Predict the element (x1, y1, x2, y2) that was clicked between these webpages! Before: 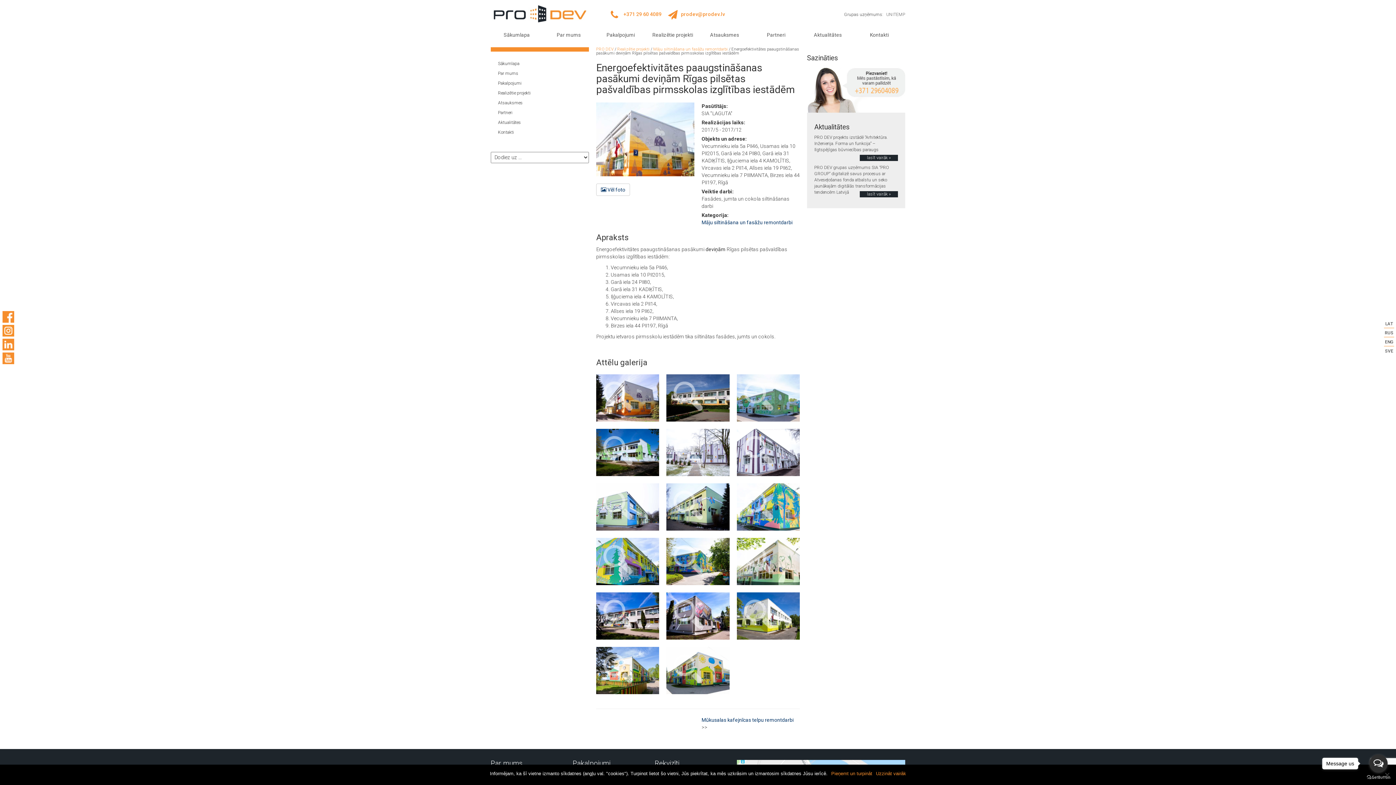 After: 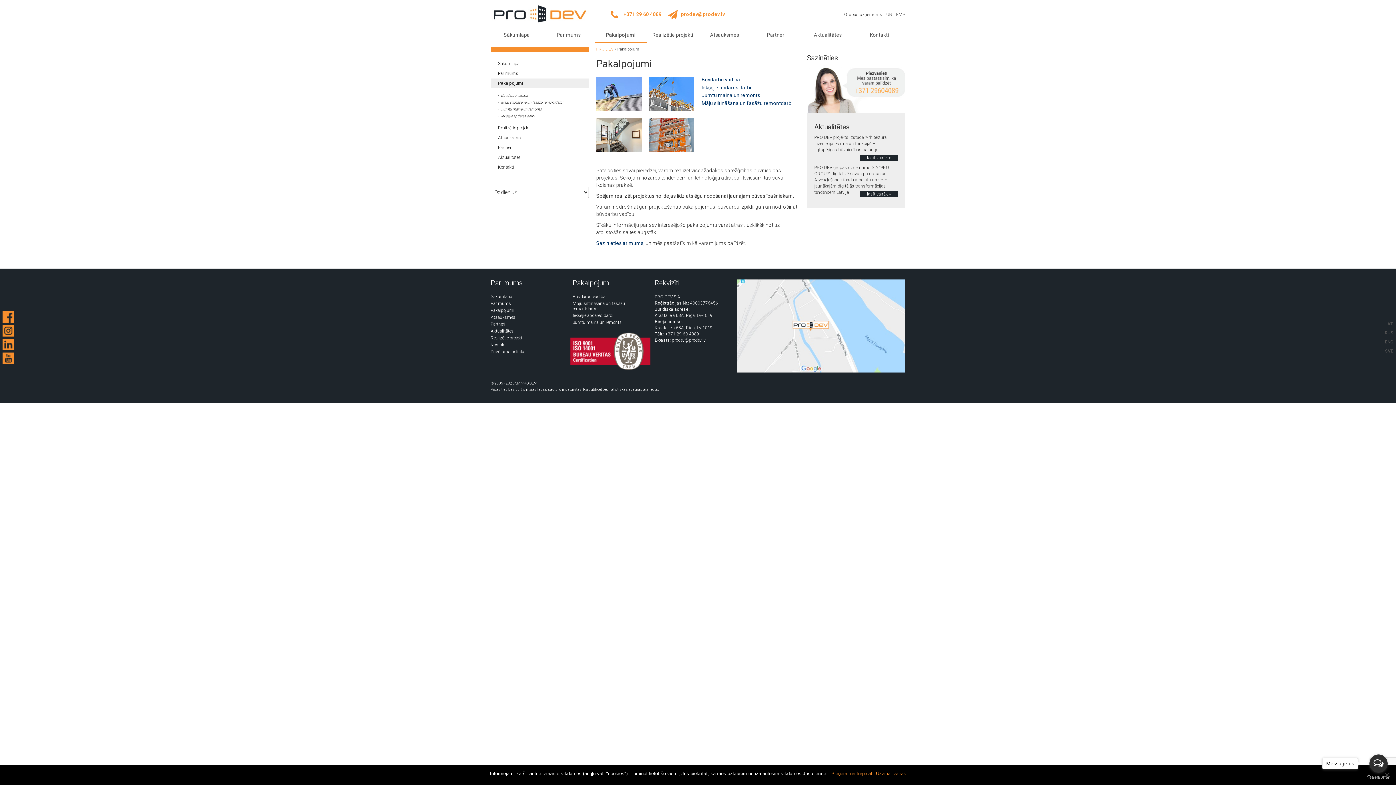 Action: label: Pakalpojumi bbox: (490, 78, 589, 88)